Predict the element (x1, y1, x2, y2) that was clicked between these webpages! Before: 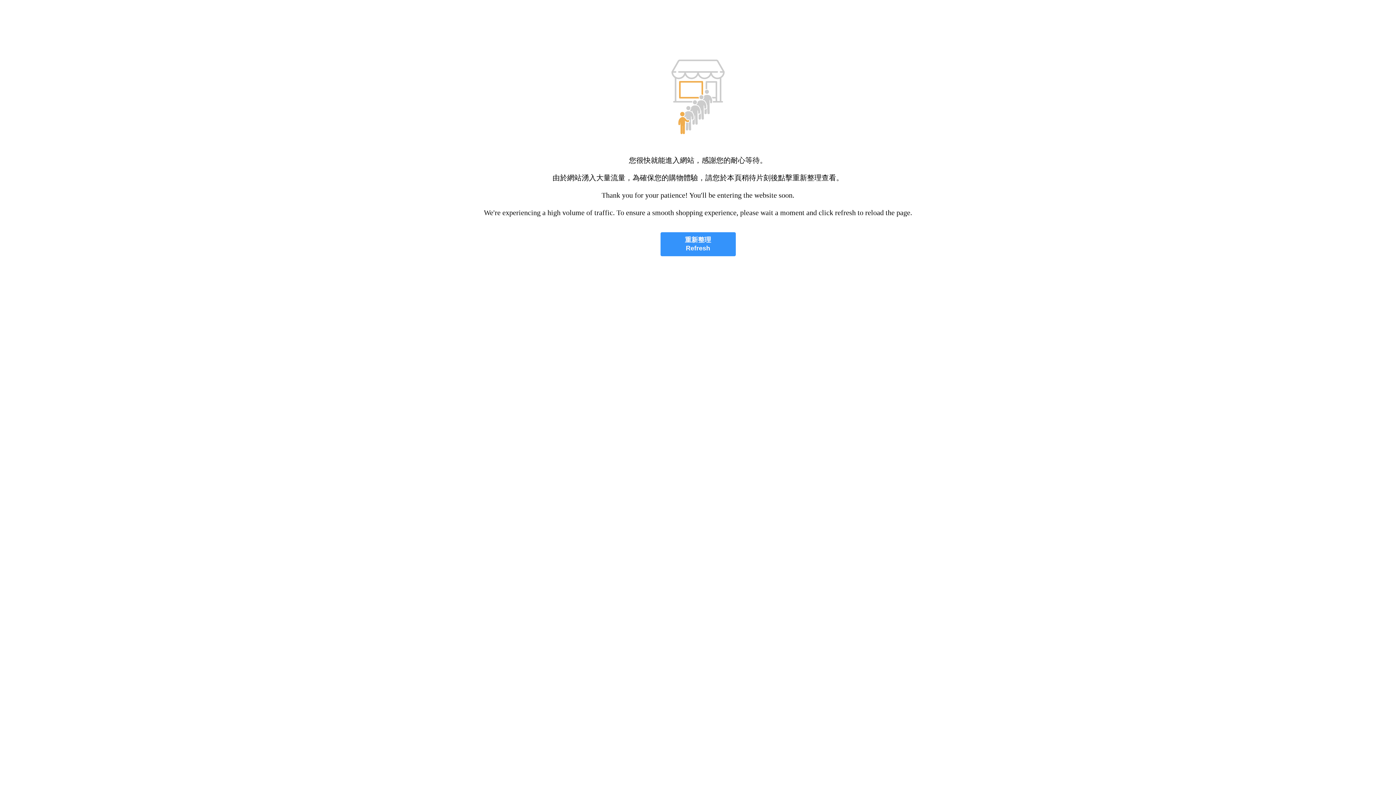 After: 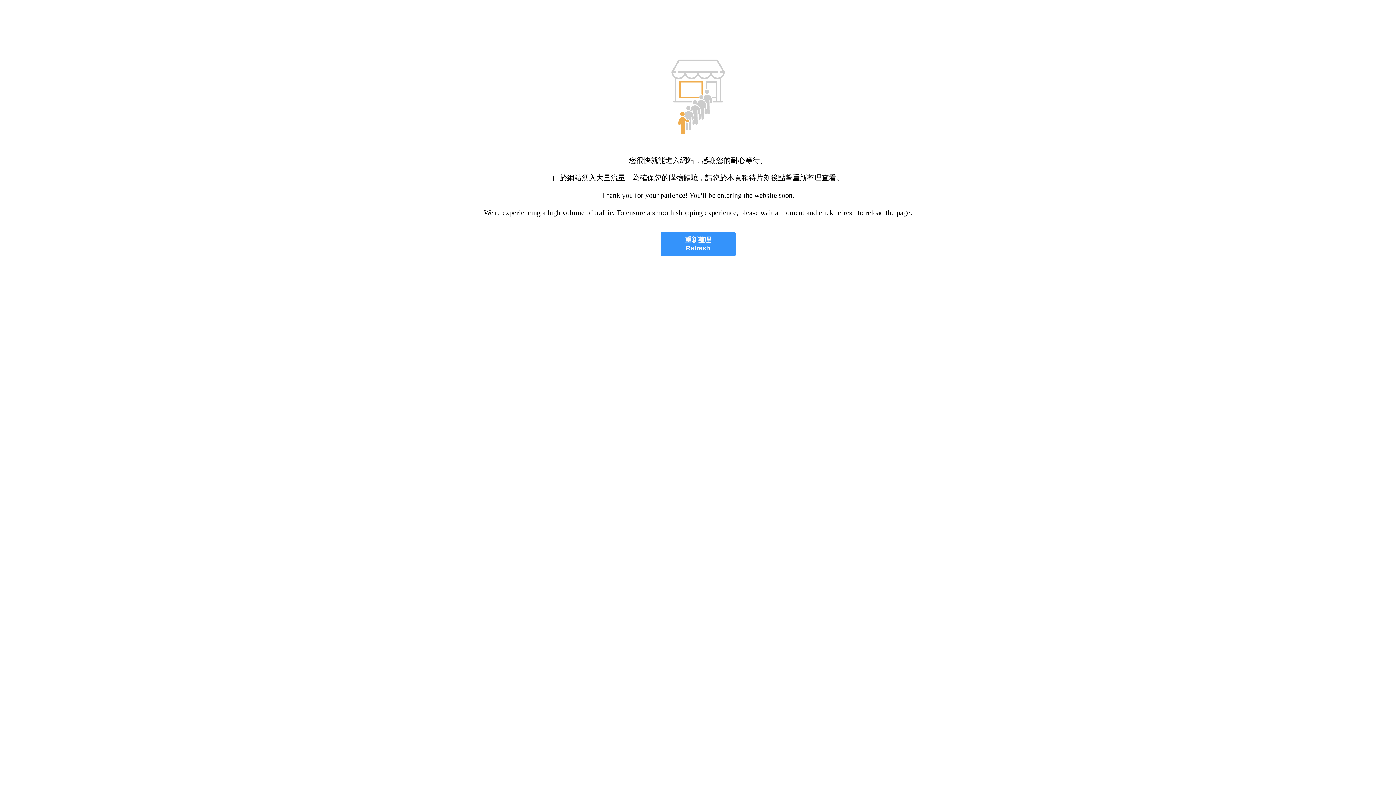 Action: label: 重新整理
Refresh bbox: (660, 232, 735, 256)